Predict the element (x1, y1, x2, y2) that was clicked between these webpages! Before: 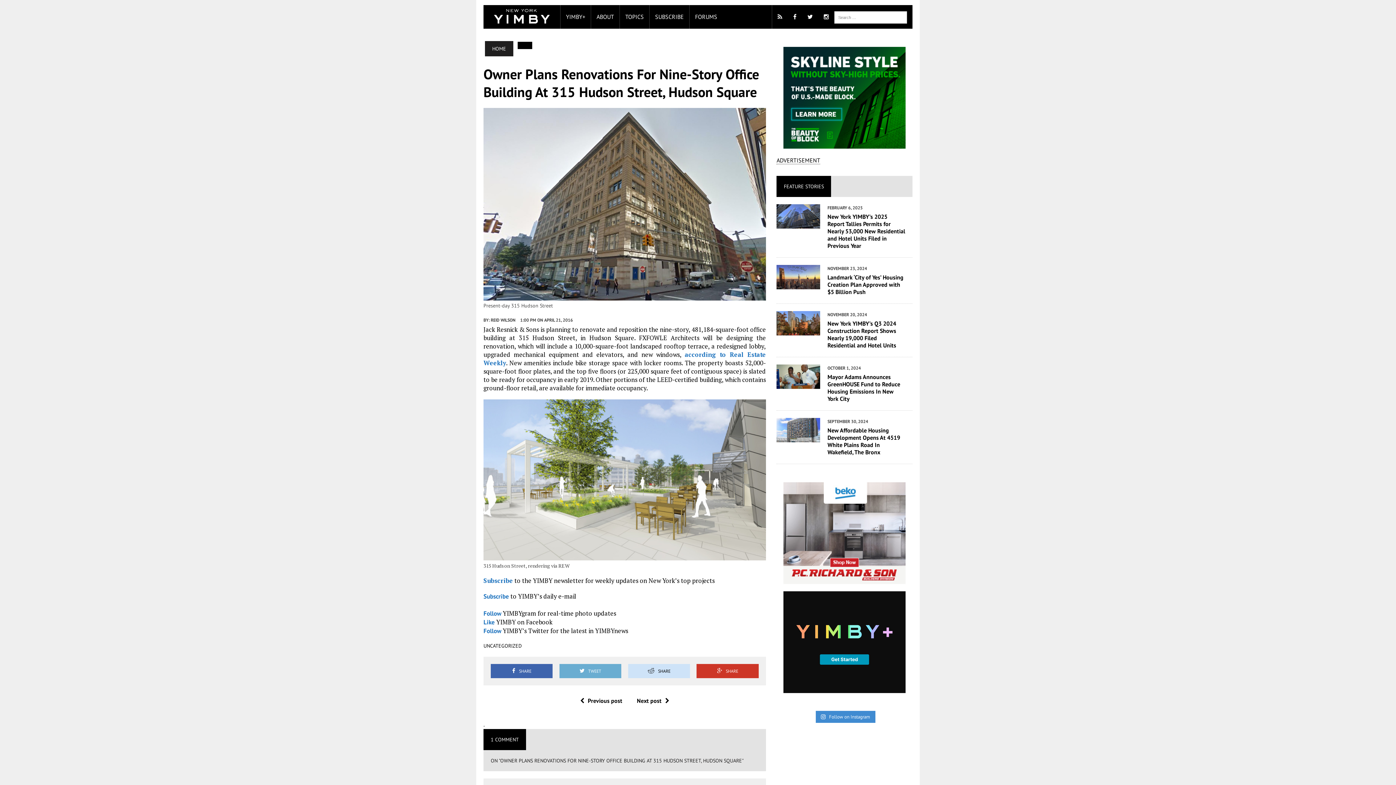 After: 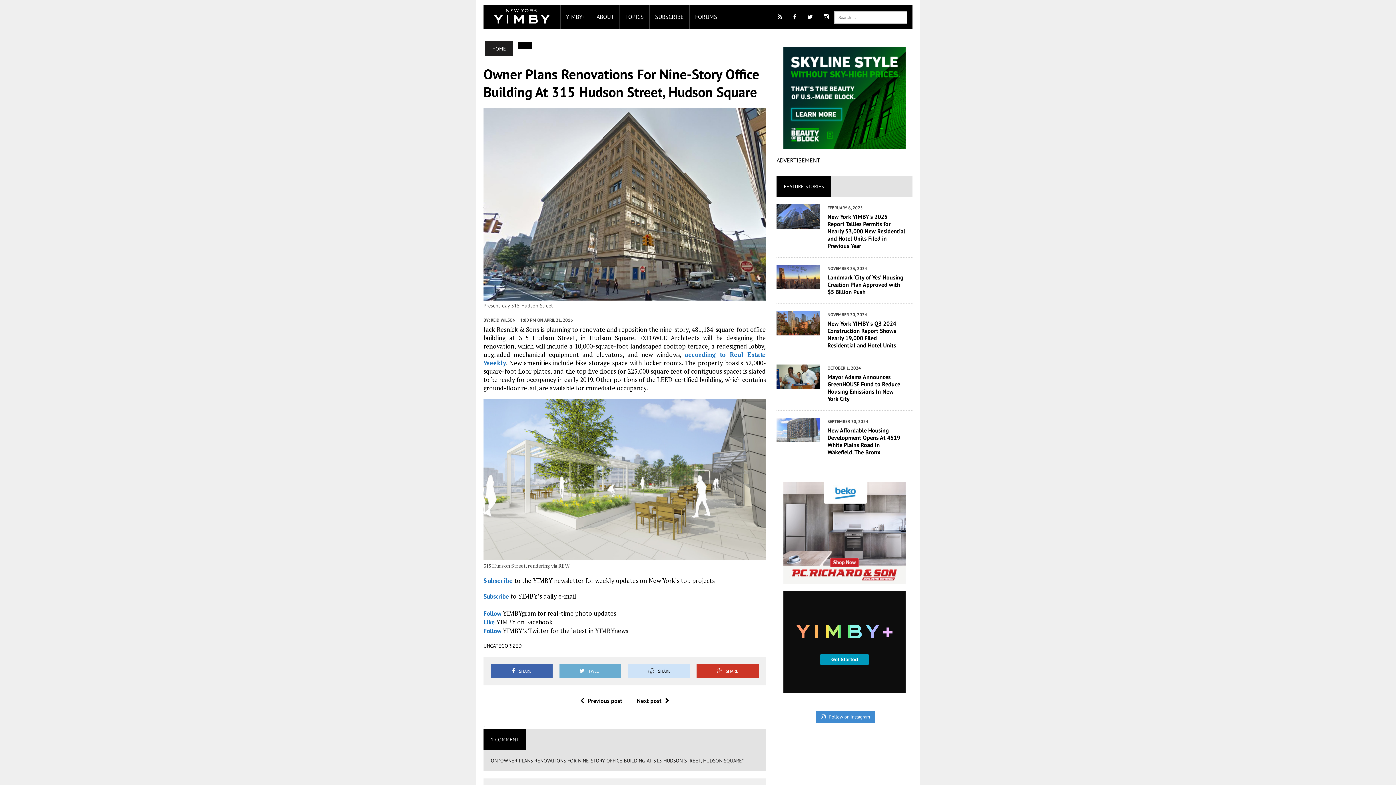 Action: bbox: (776, 46, 912, 148)